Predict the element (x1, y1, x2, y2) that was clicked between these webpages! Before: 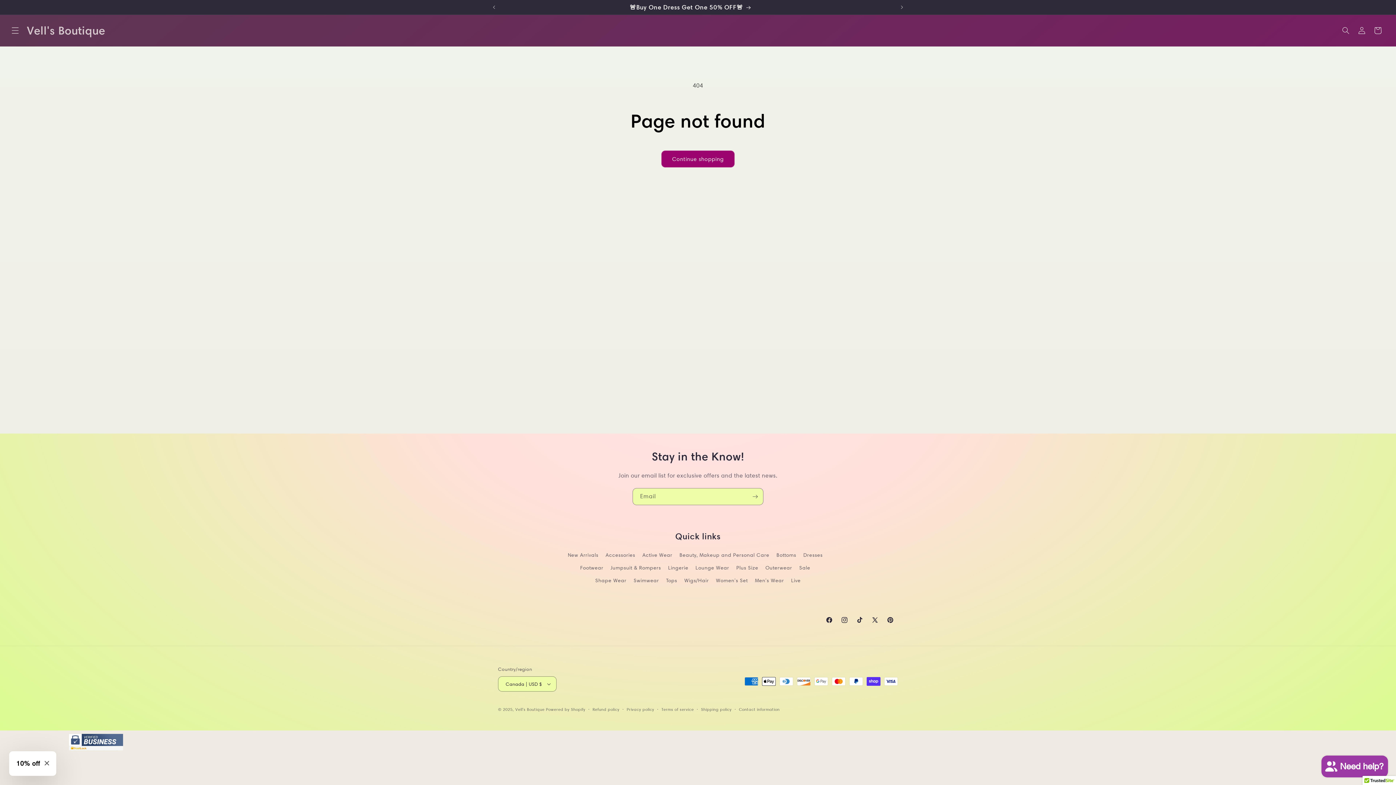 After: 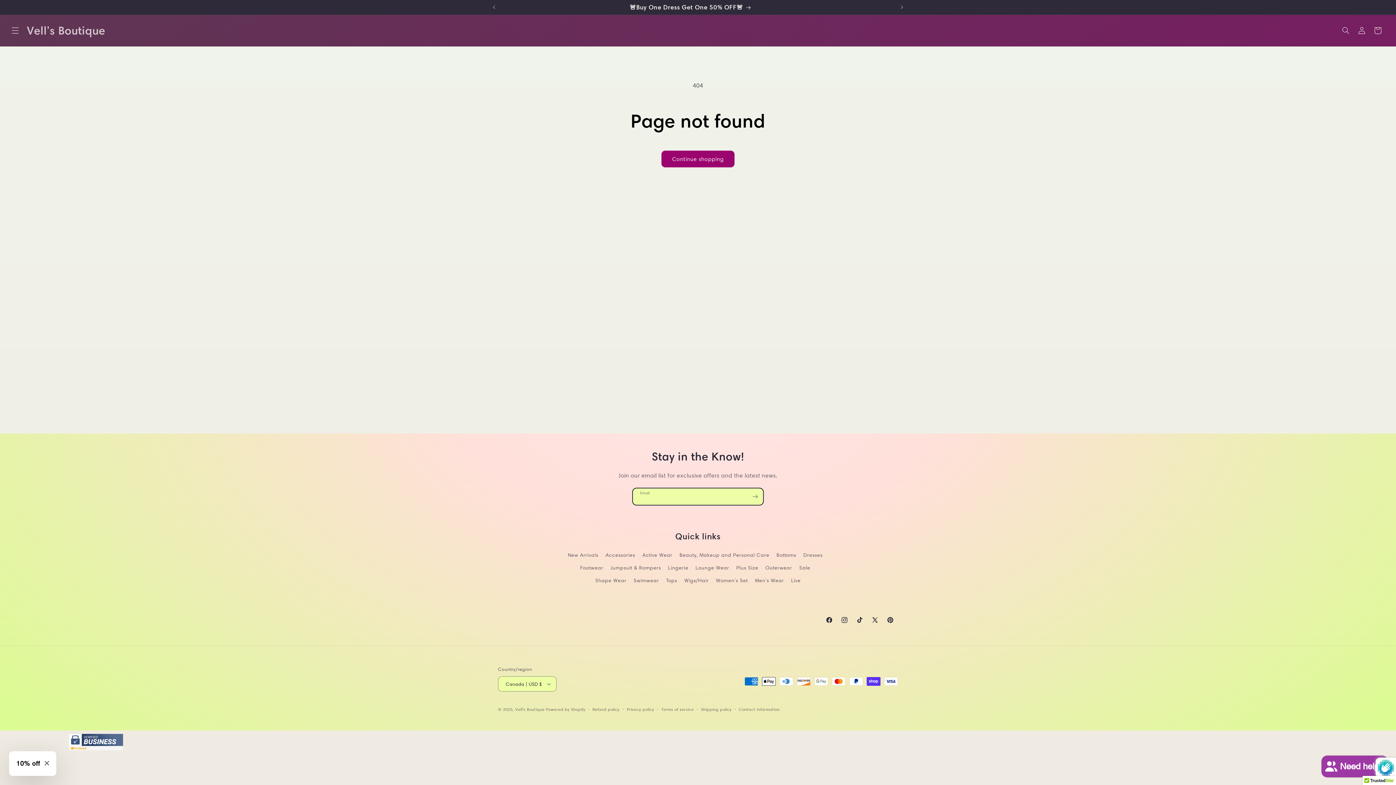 Action: label: Subscribe bbox: (747, 488, 763, 505)